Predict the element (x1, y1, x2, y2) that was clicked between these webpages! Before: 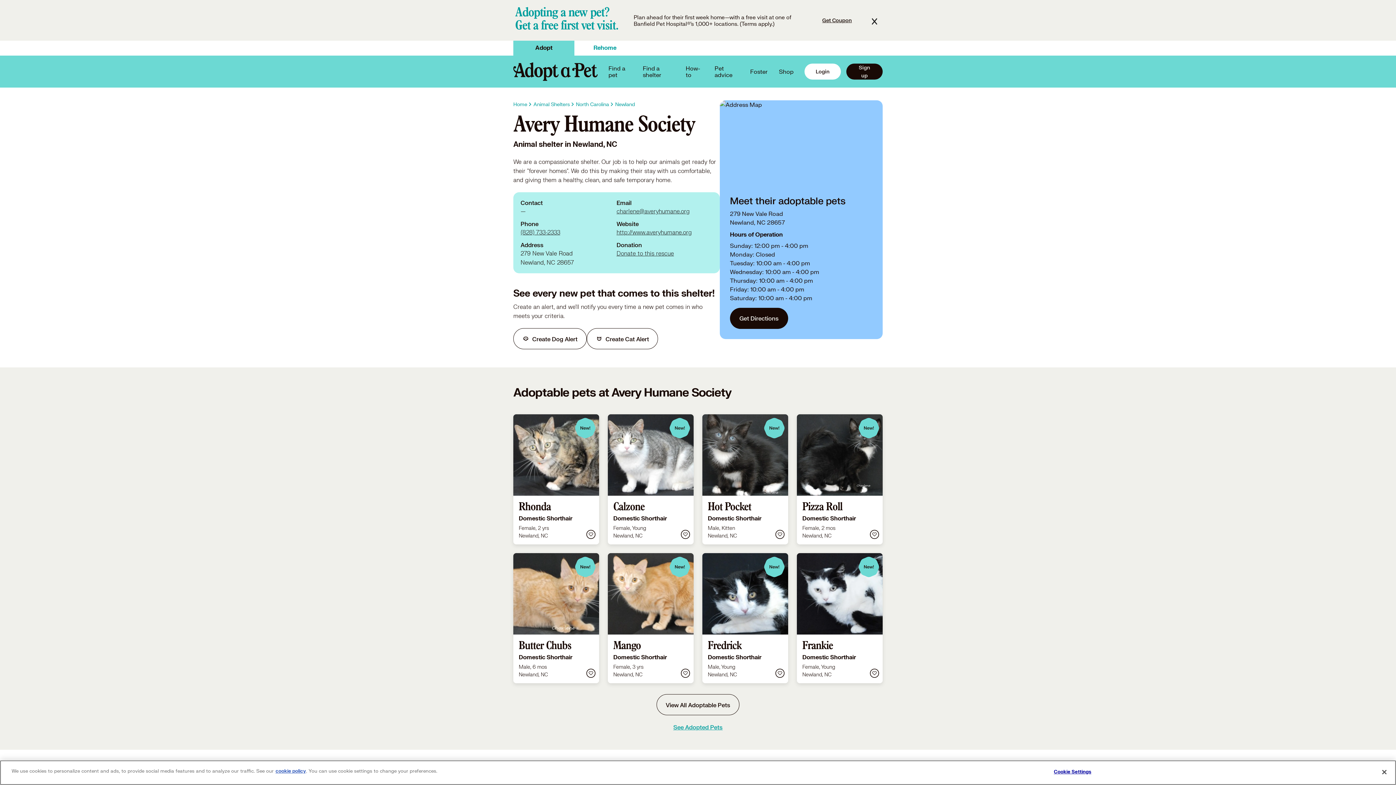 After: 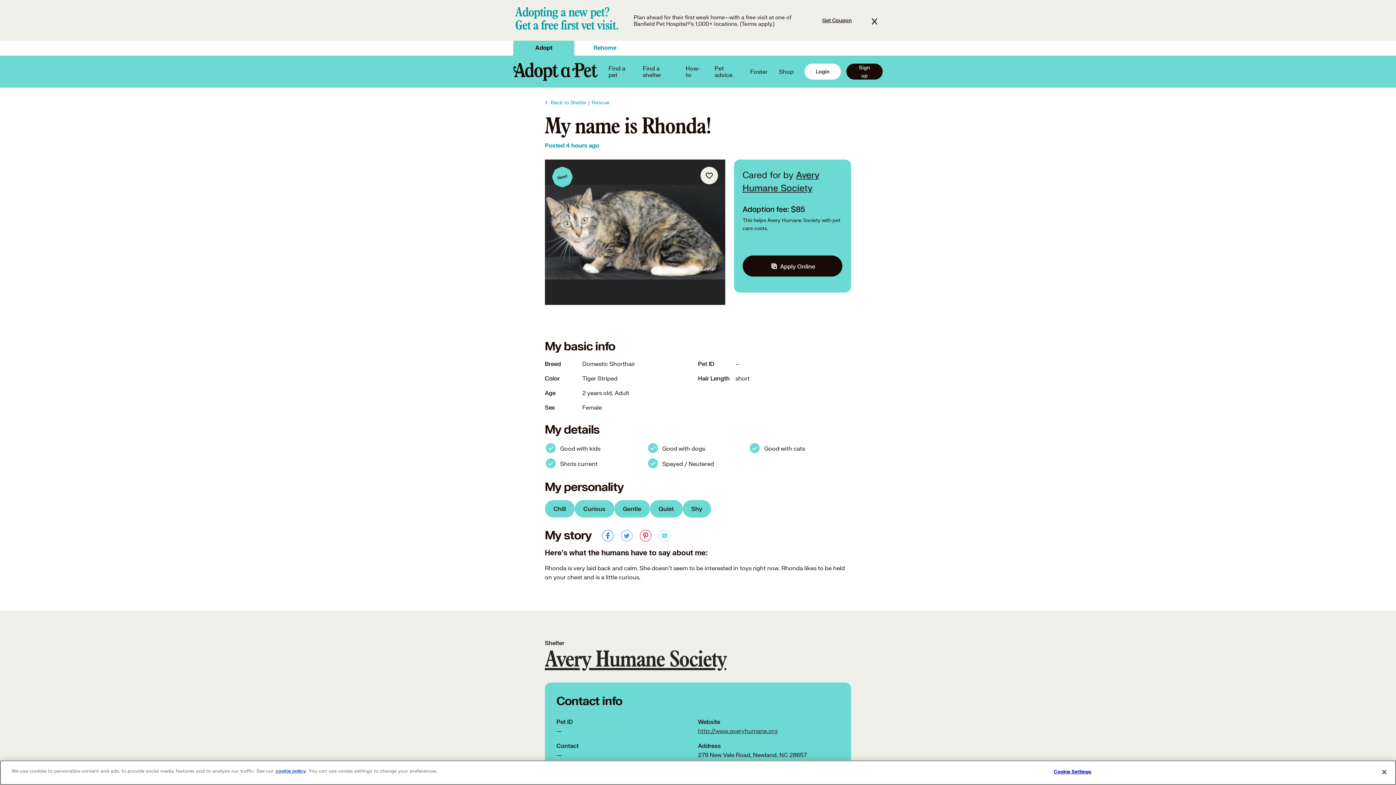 Action: label: Rhonda

Domestic Shorthair

Female, 2 yrs
Newland, NC bbox: (513, 414, 599, 544)